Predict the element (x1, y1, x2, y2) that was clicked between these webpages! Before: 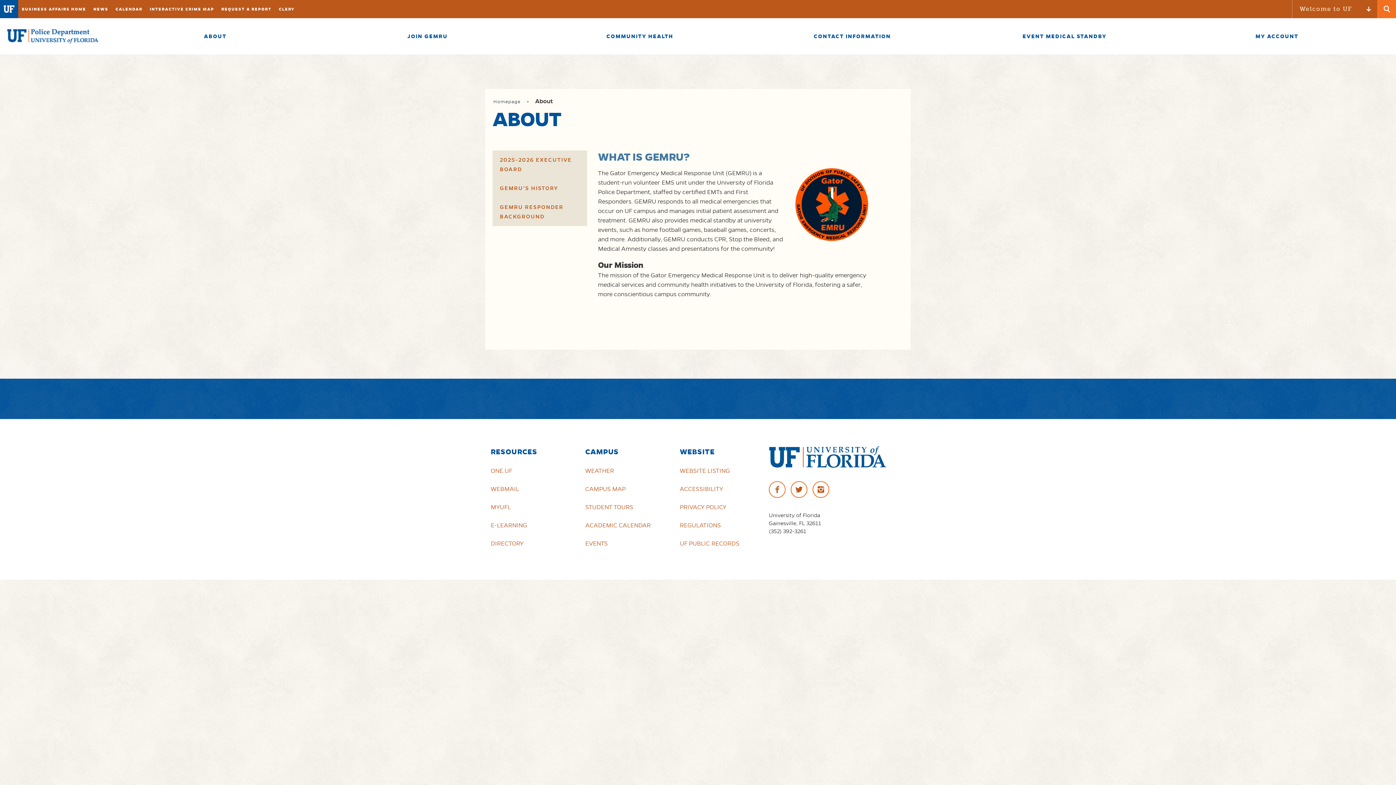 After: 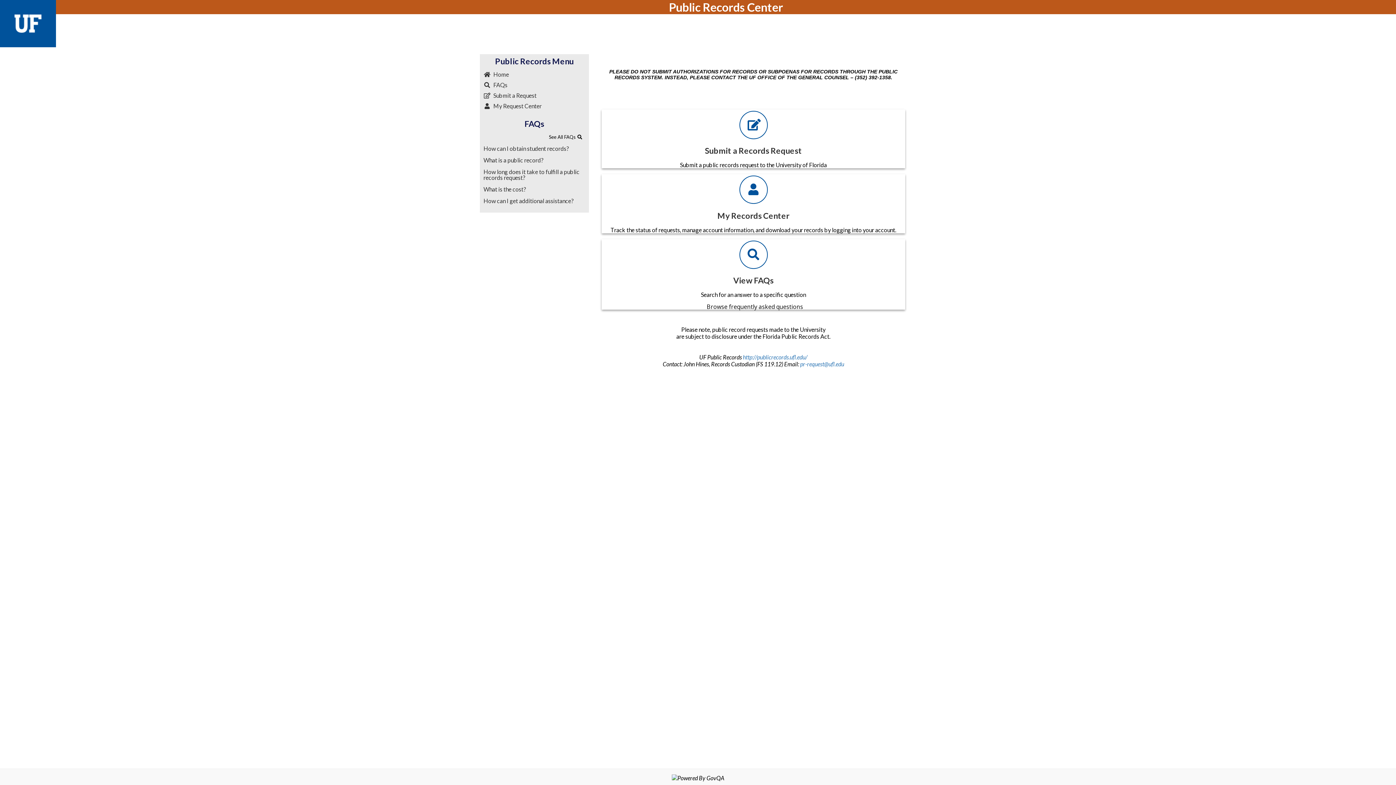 Action: bbox: (679, 534, 763, 552) label: UF PUBLIC RECORDS